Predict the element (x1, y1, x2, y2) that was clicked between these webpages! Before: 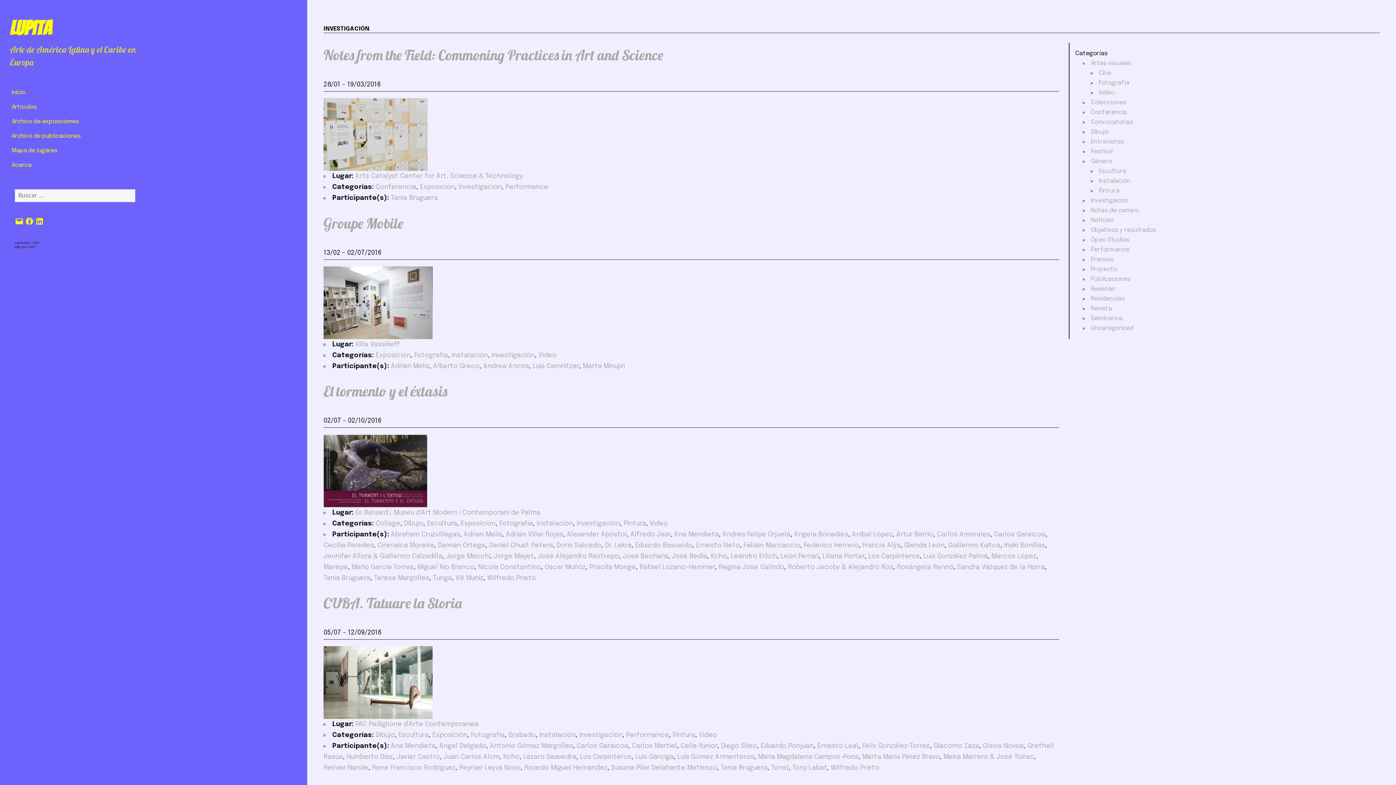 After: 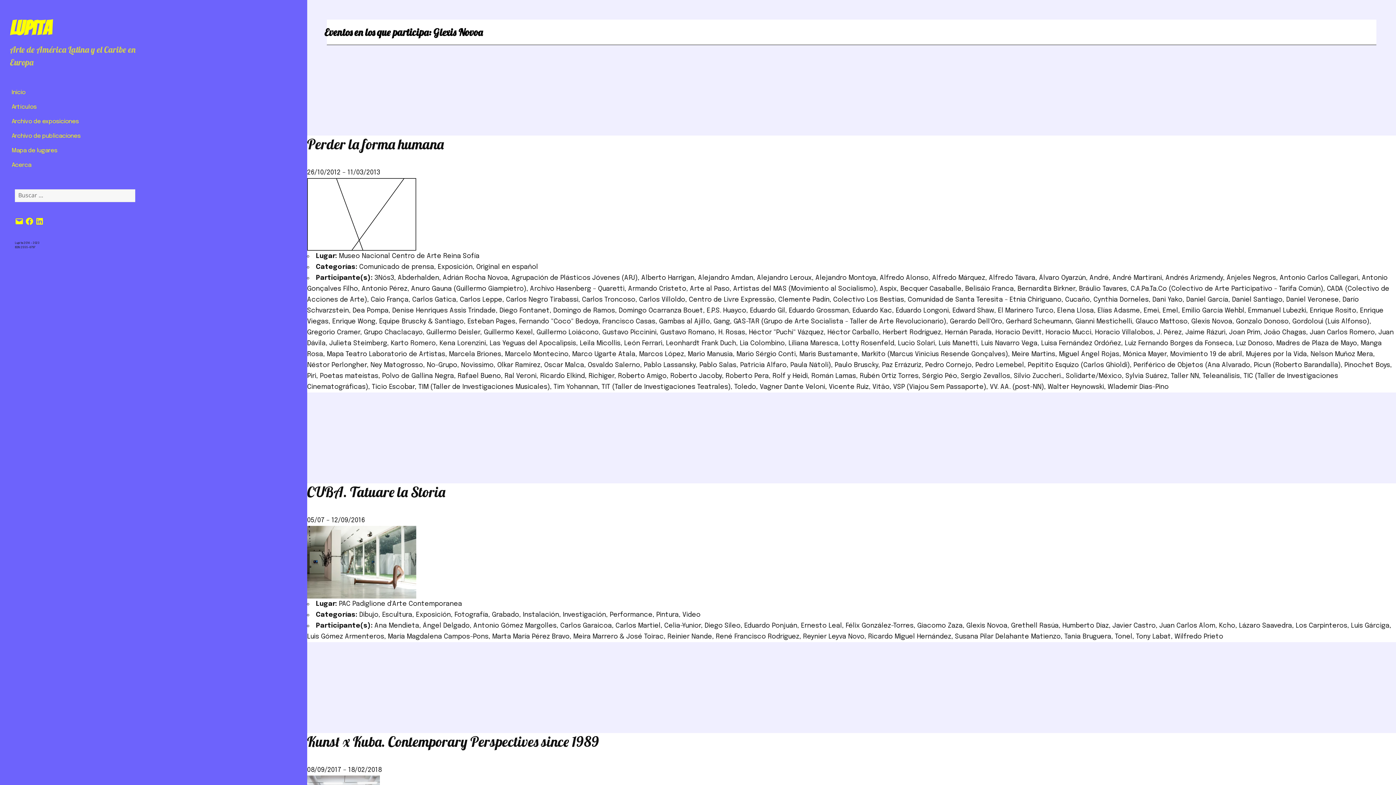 Action: label: Glexis Novoa bbox: (983, 743, 1024, 749)